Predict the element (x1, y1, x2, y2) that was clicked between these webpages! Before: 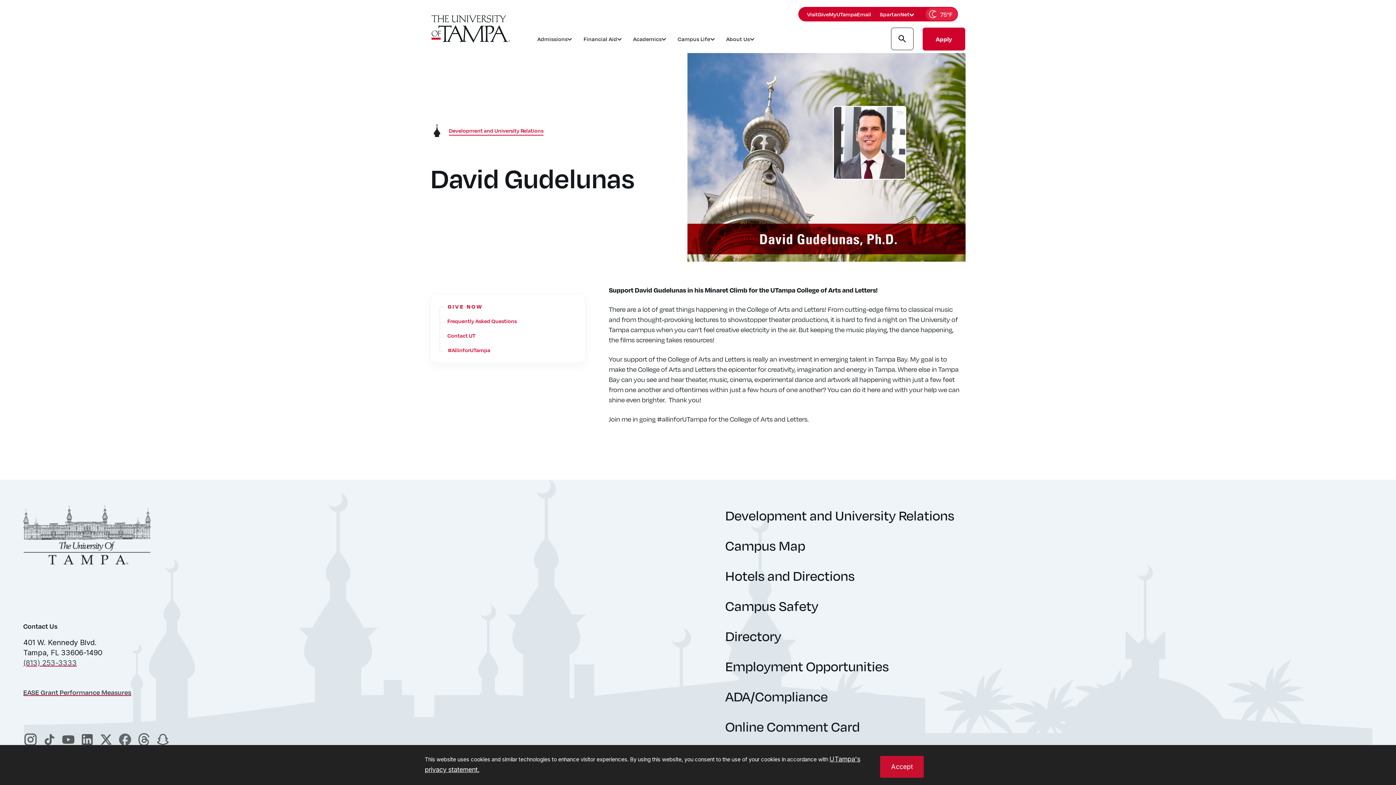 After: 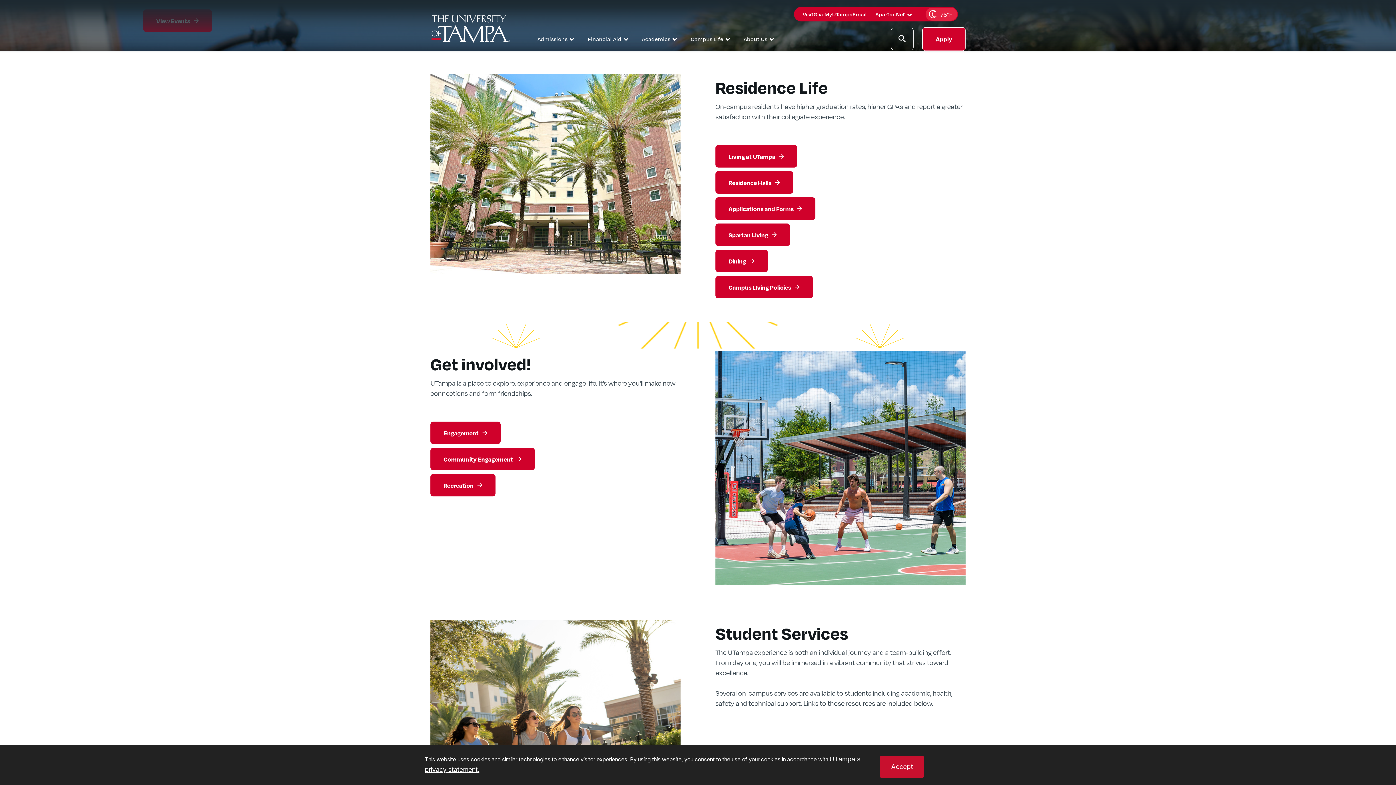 Action: label: Campus Life bbox: (677, 35, 710, 43)